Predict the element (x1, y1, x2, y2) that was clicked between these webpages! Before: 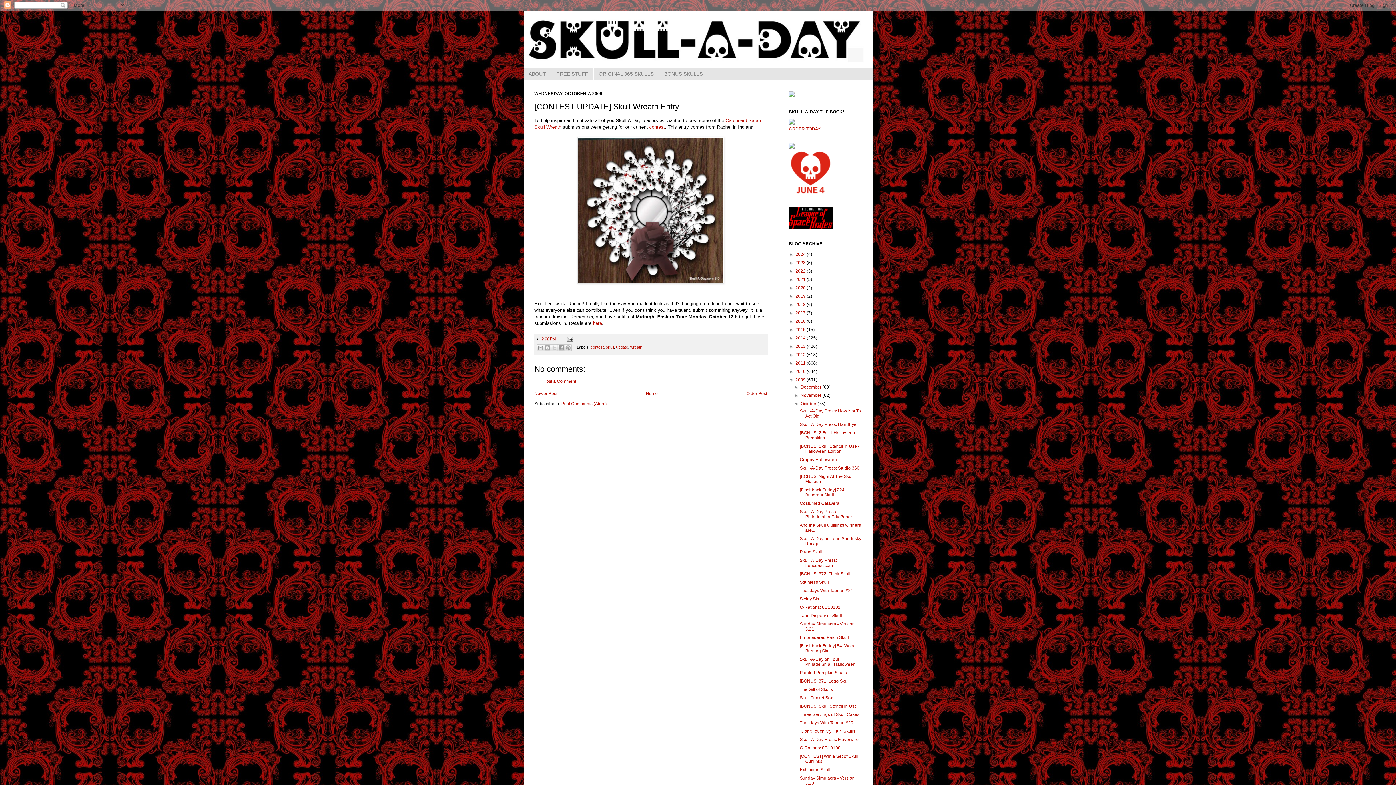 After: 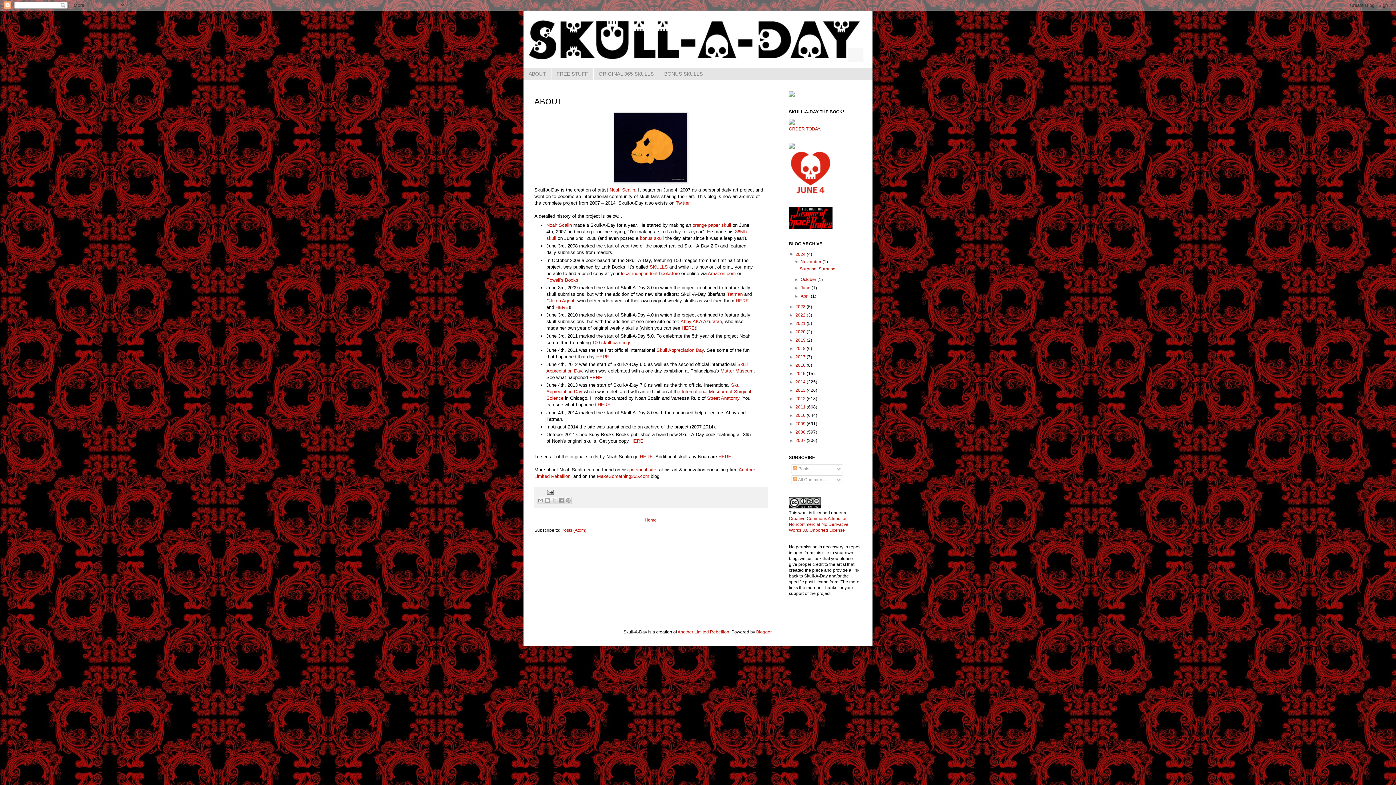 Action: bbox: (523, 68, 551, 79) label: ABOUT